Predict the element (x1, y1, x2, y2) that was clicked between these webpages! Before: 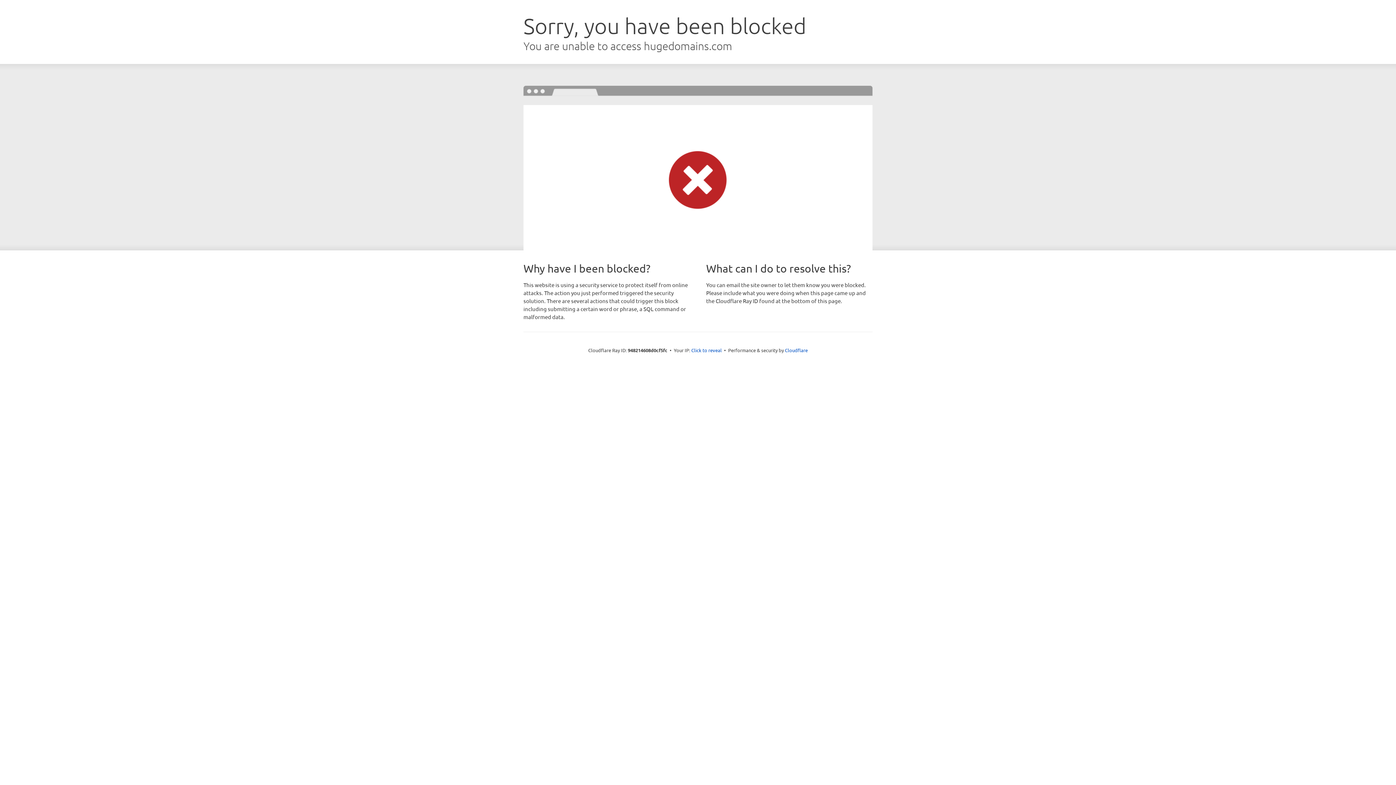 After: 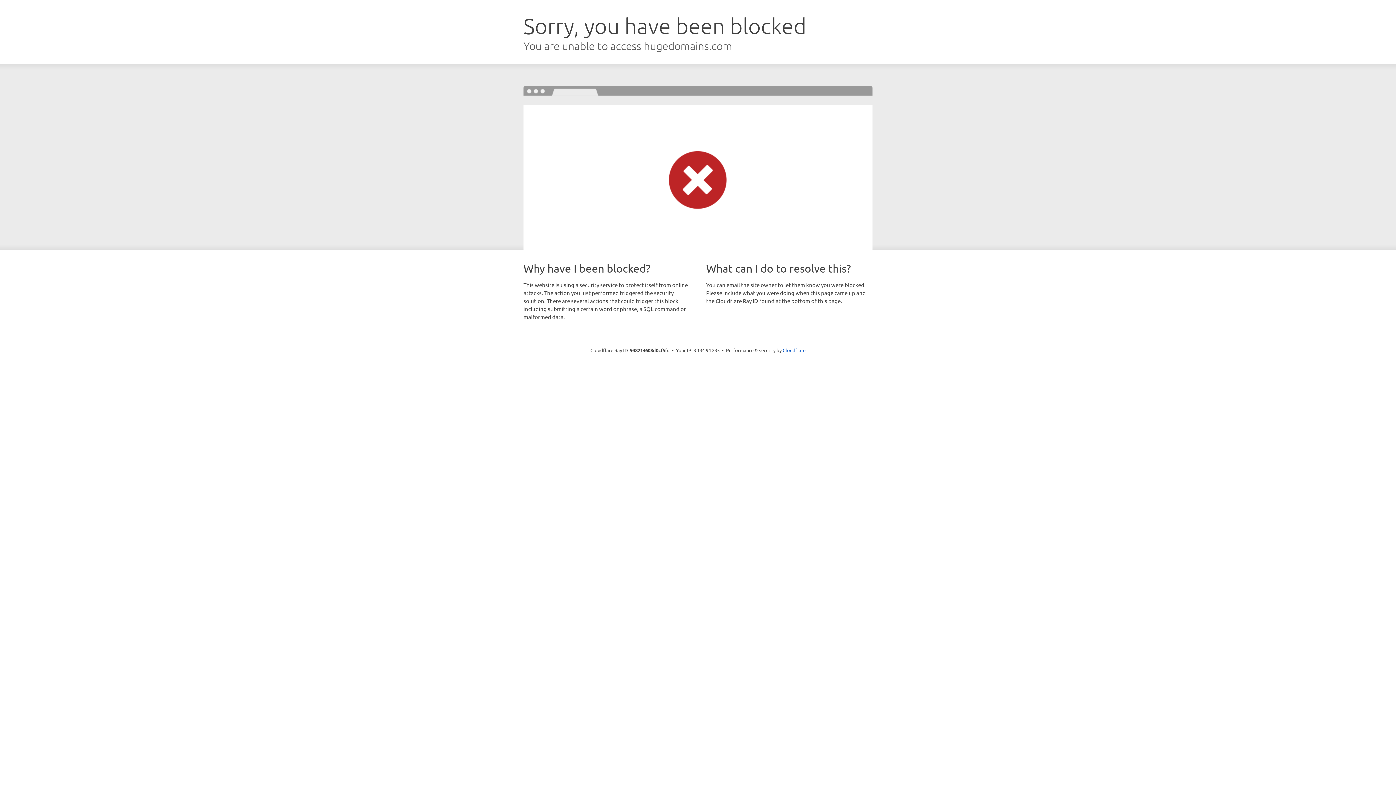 Action: label: Click to reveal bbox: (691, 346, 722, 353)